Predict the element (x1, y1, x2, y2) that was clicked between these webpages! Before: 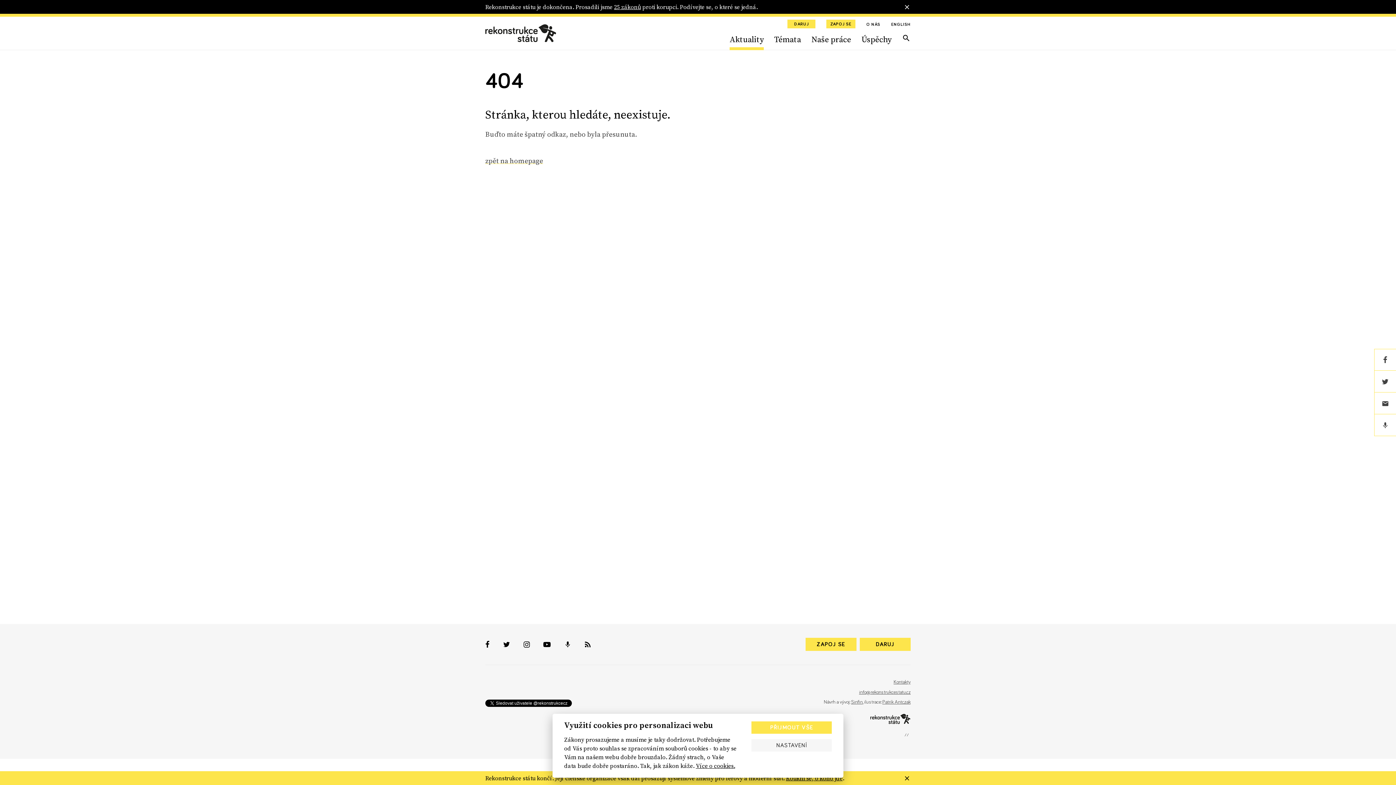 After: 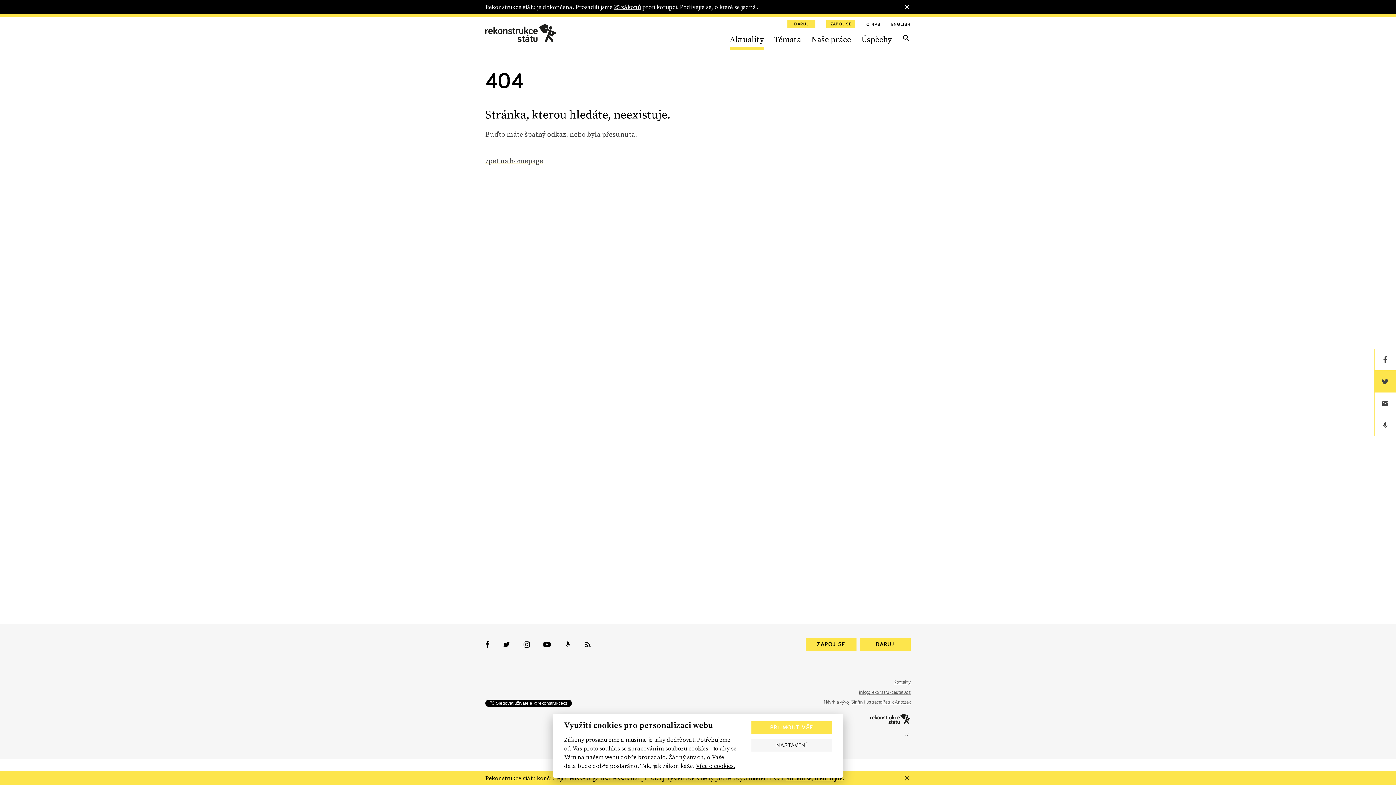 Action: bbox: (1374, 370, 1396, 392)